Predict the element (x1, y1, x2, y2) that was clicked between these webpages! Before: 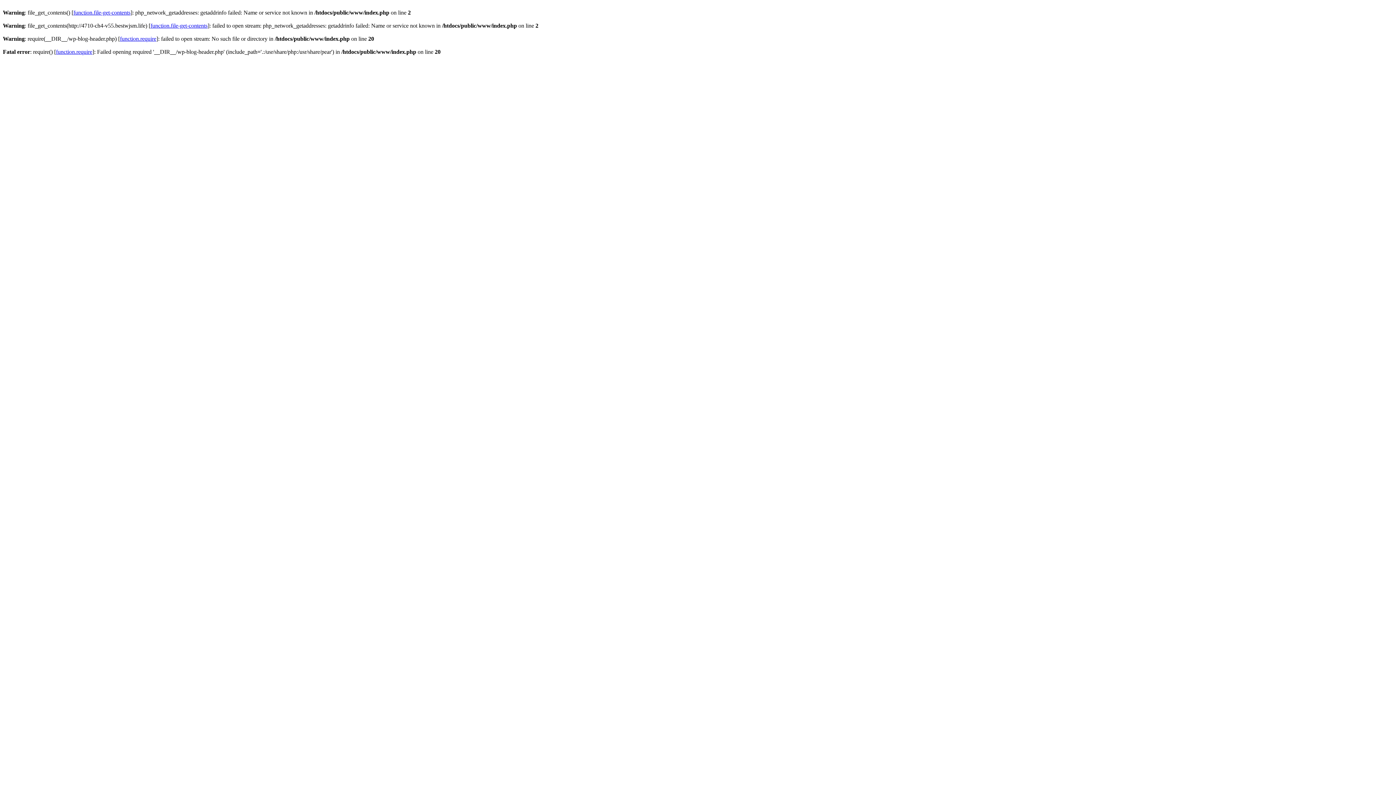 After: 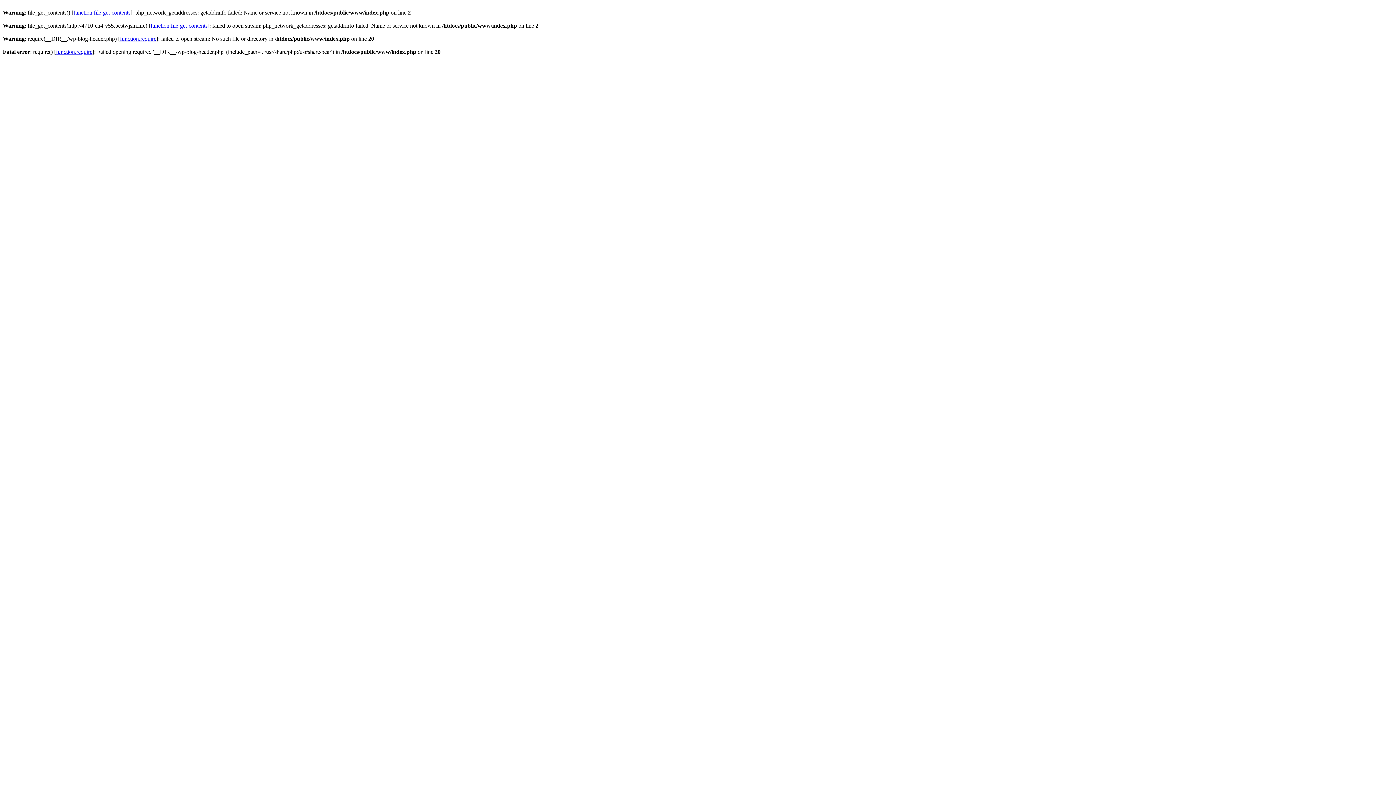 Action: label: function.file-get-contents bbox: (150, 22, 207, 28)